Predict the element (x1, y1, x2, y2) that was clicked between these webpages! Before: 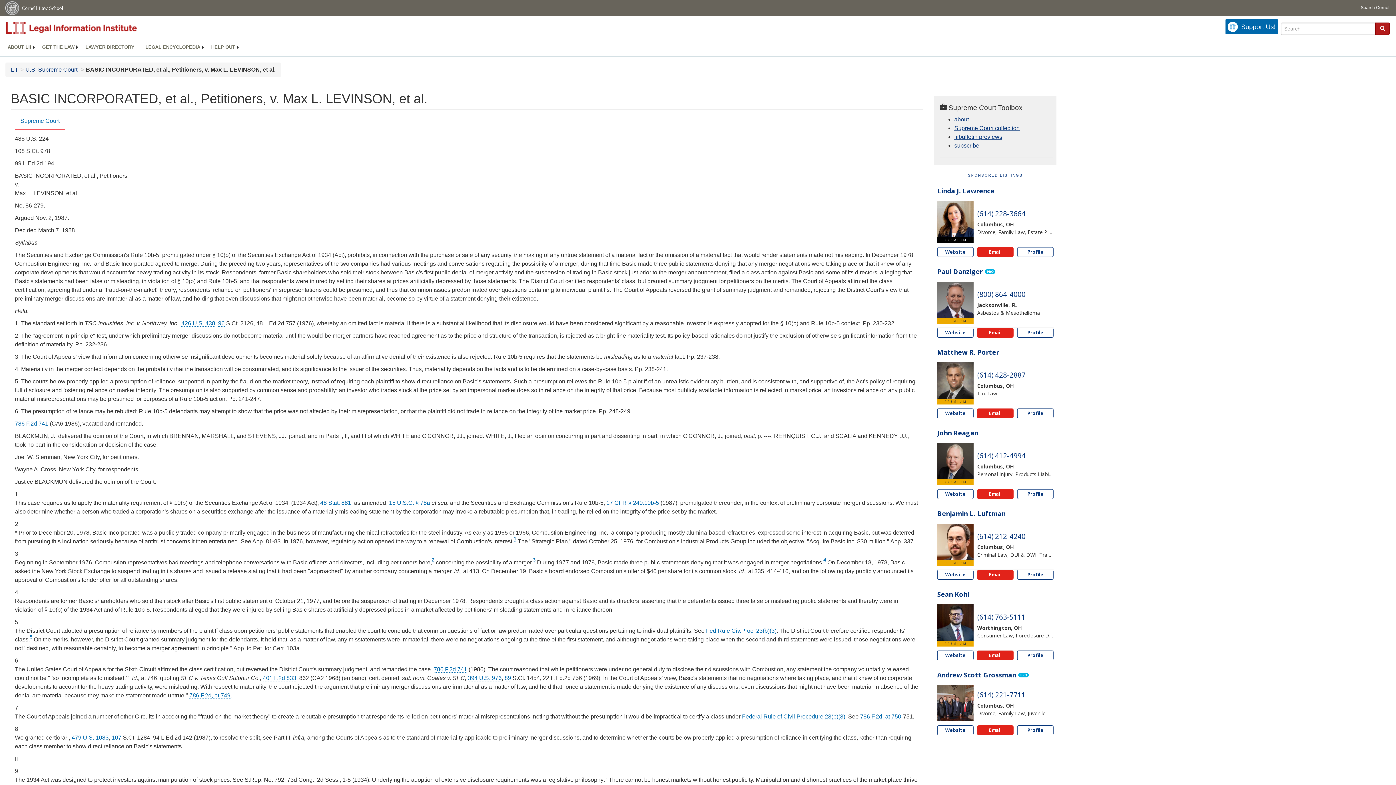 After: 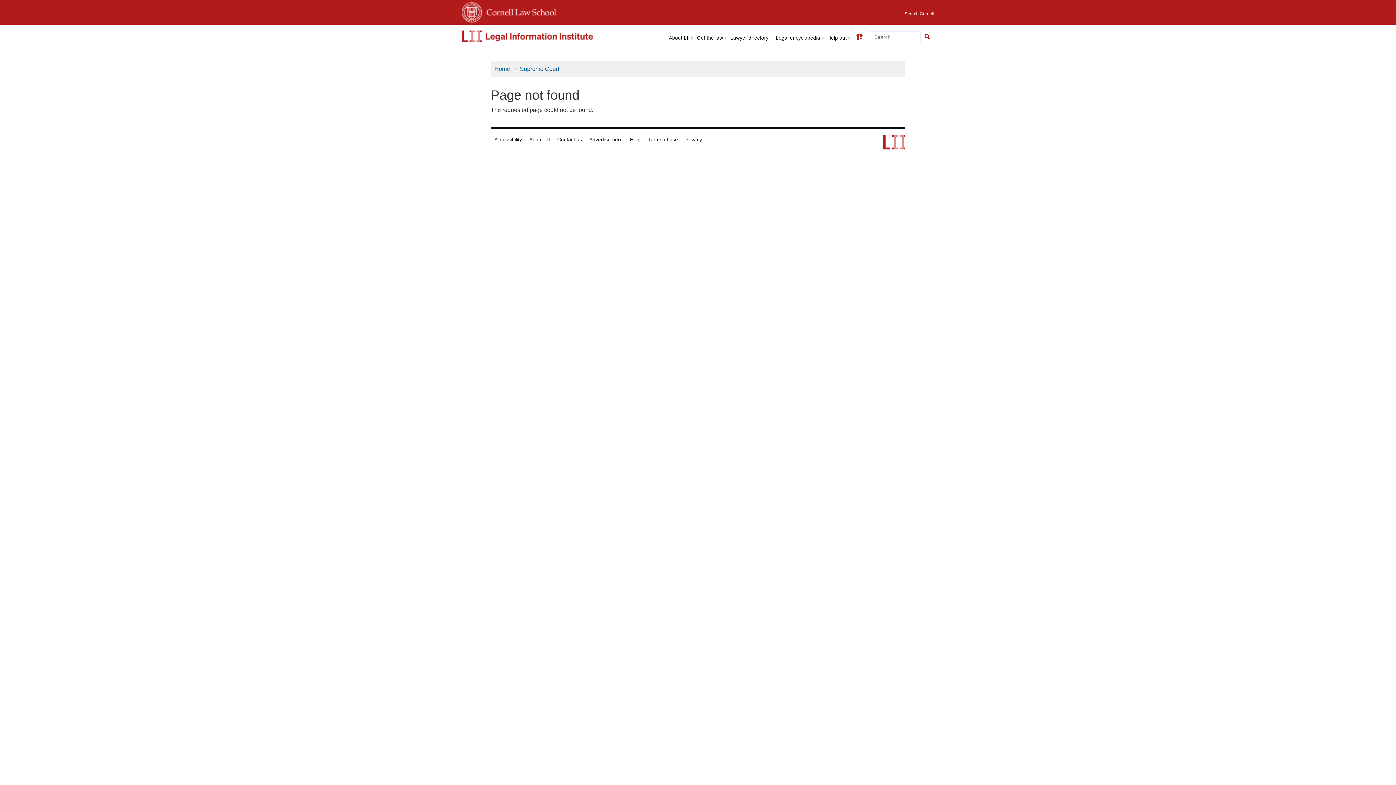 Action: label: supremecourt - 394 U.S. 976 bbox: (468, 675, 501, 681)